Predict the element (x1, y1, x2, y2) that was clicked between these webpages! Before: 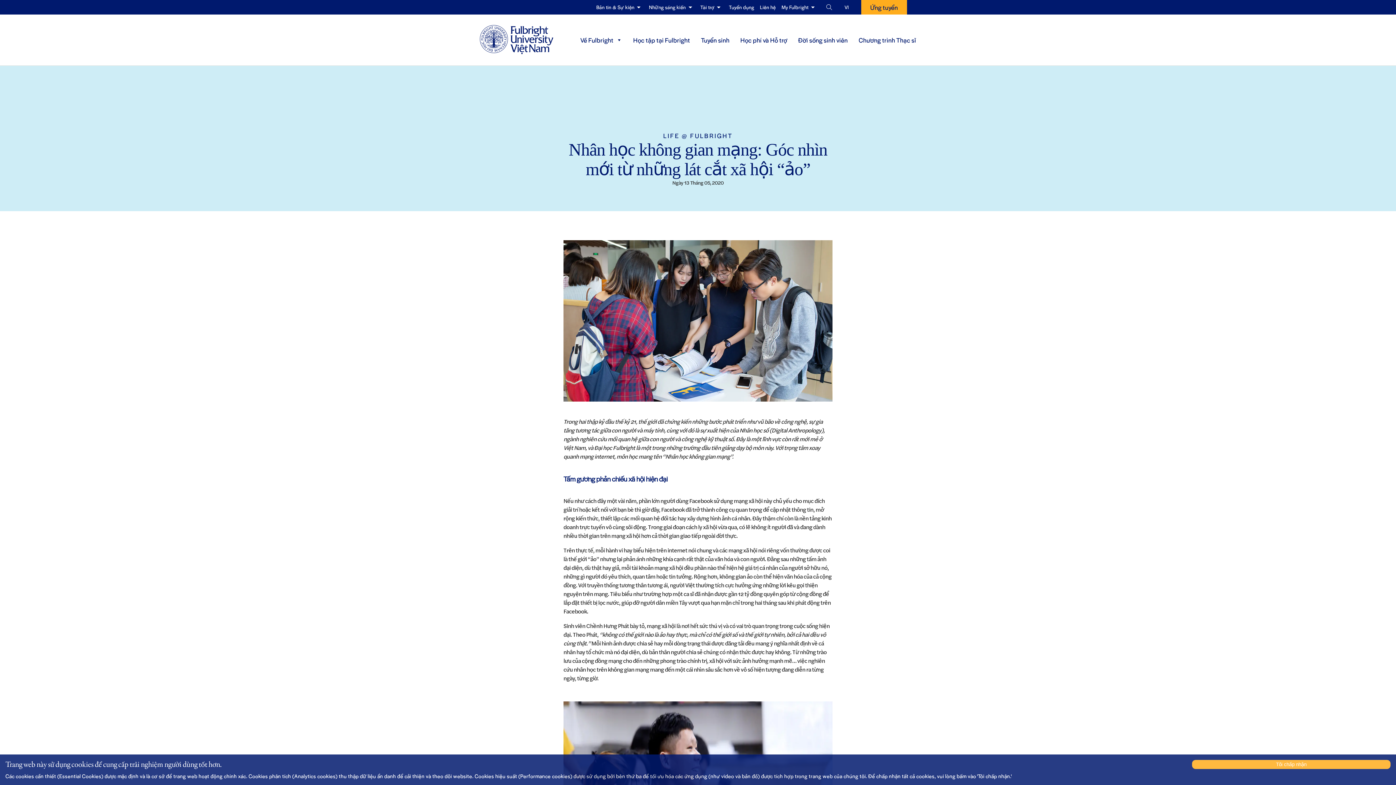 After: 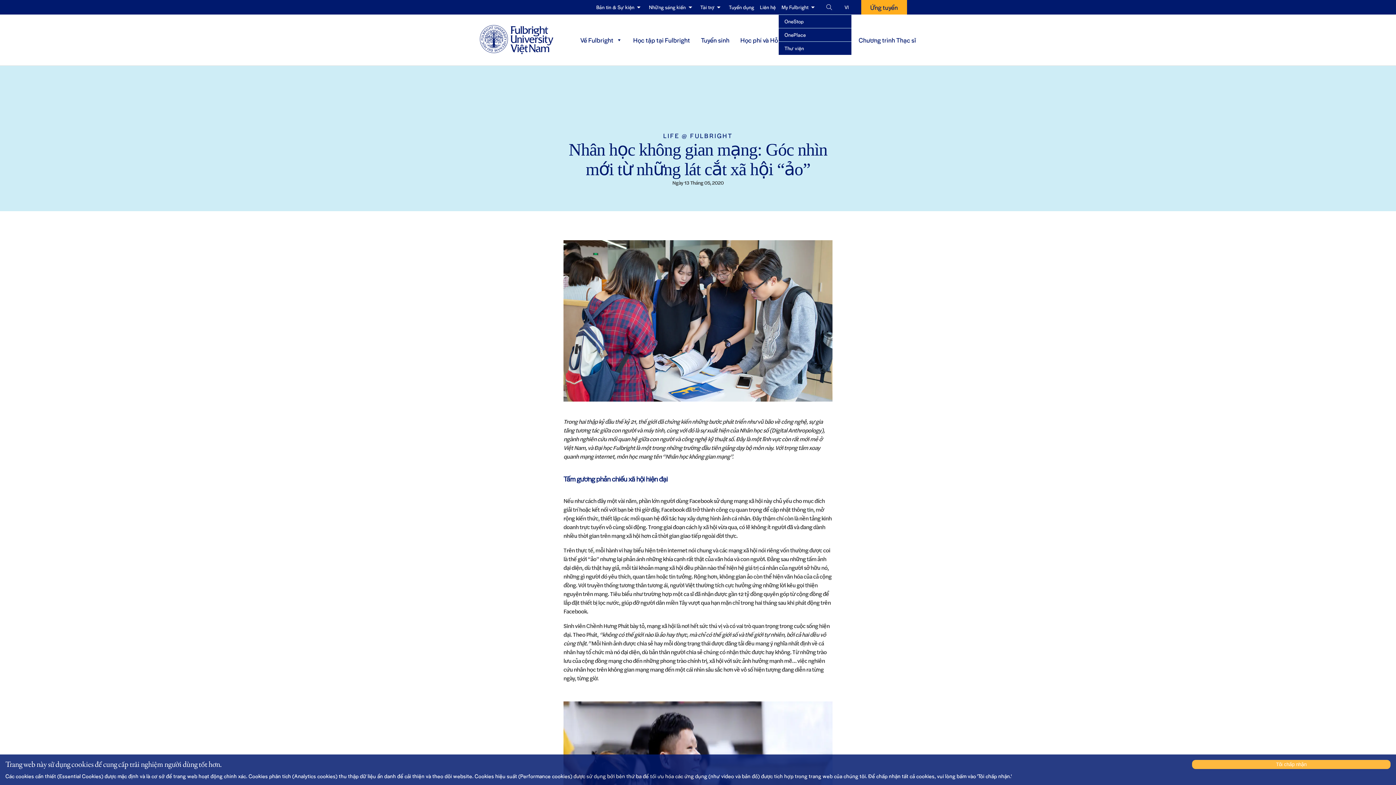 Action: bbox: (778, 0, 820, 14) label: My Fulbright